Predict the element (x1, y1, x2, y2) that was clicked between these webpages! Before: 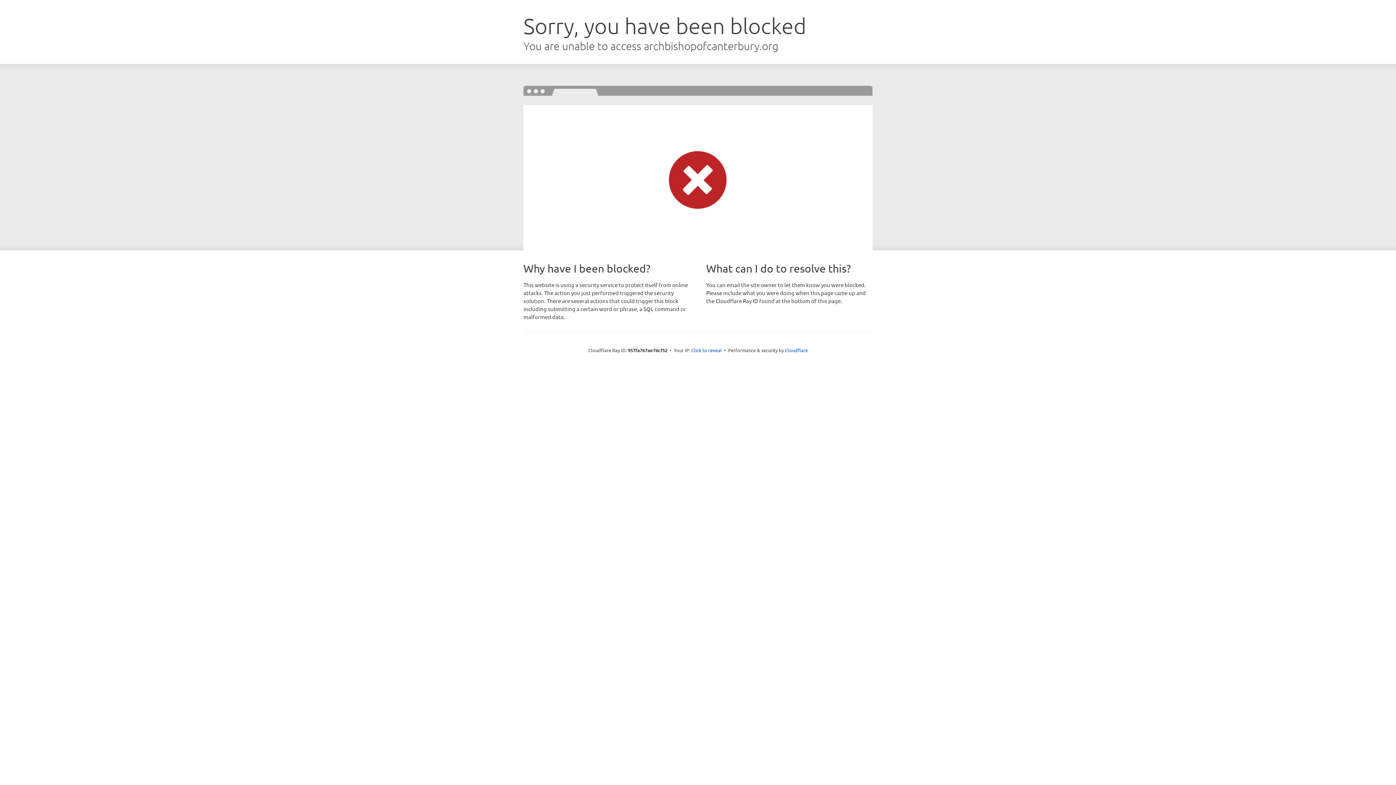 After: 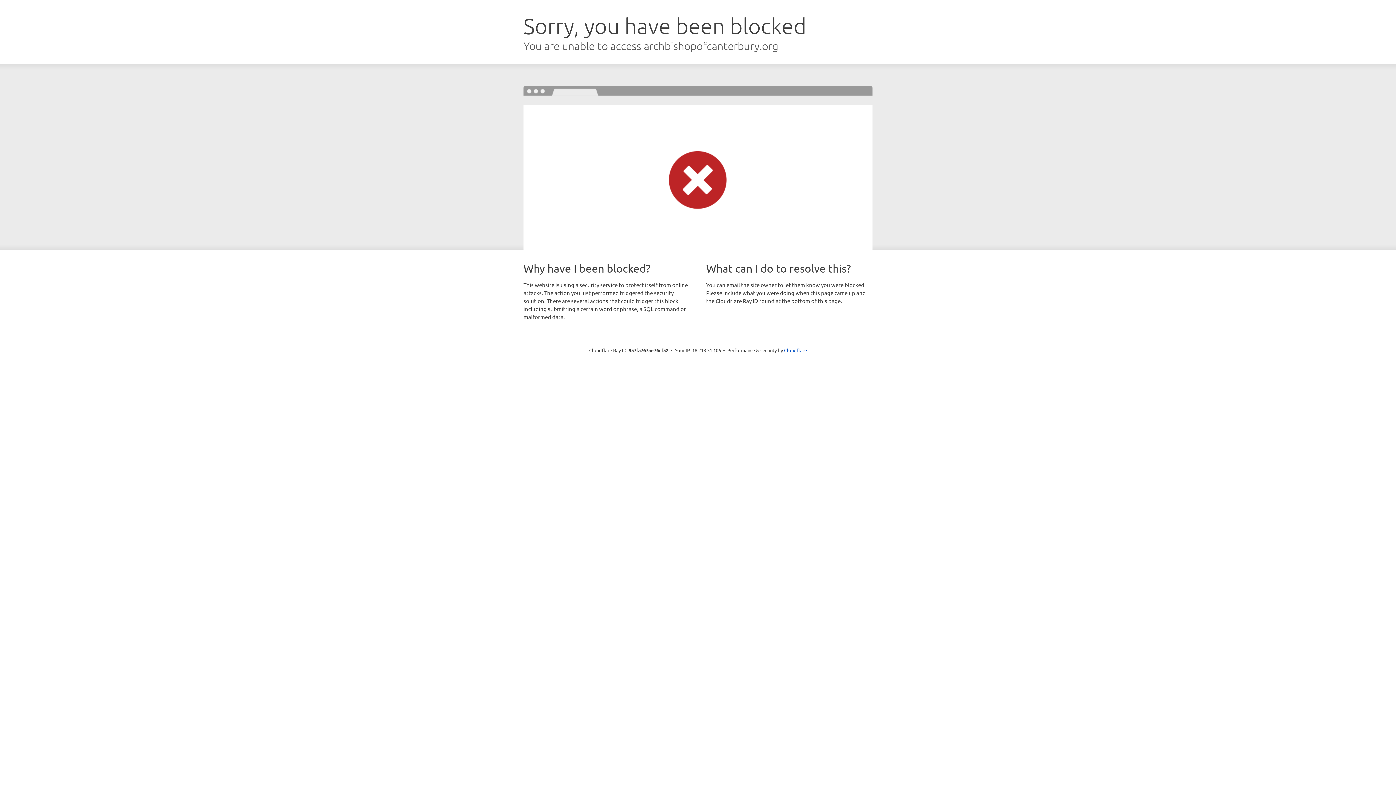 Action: label: Click to reveal bbox: (691, 346, 722, 353)